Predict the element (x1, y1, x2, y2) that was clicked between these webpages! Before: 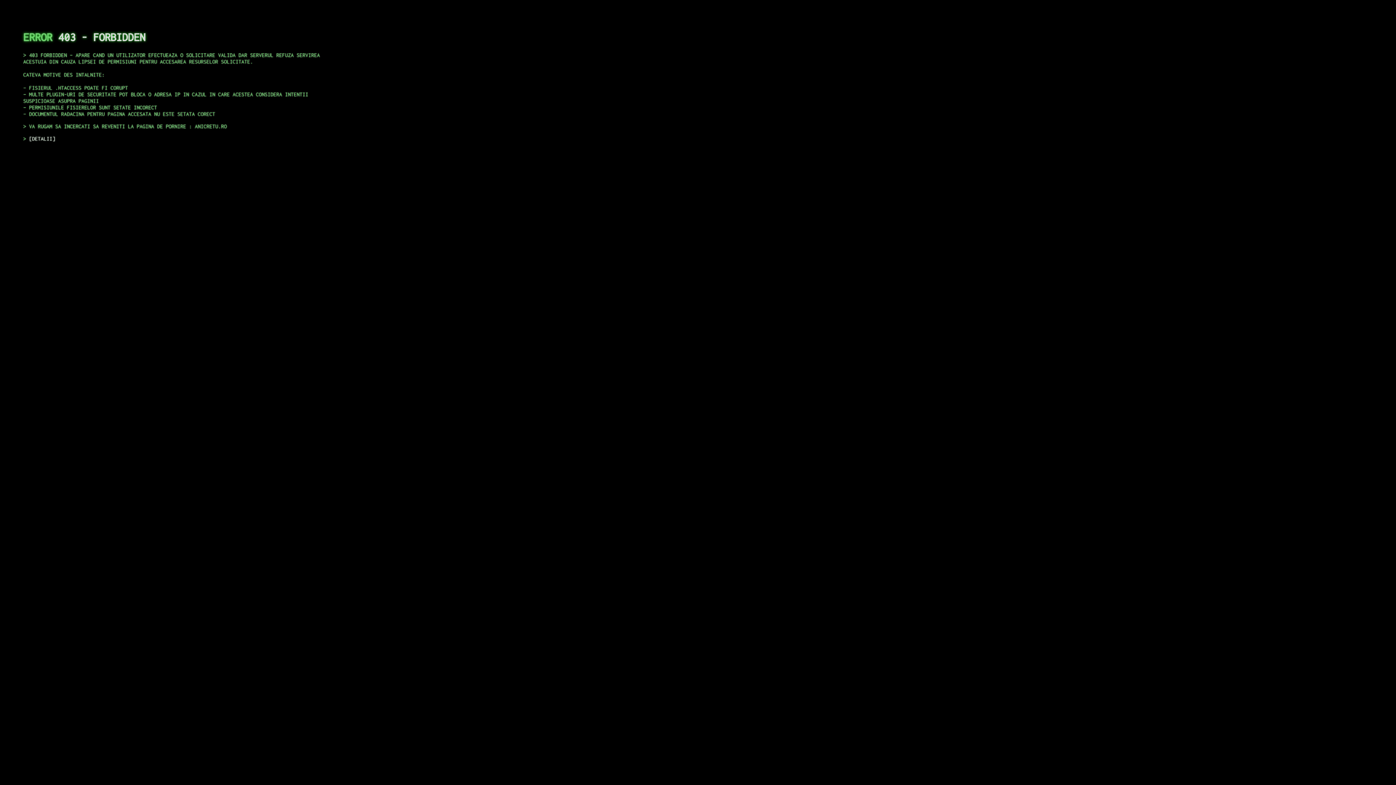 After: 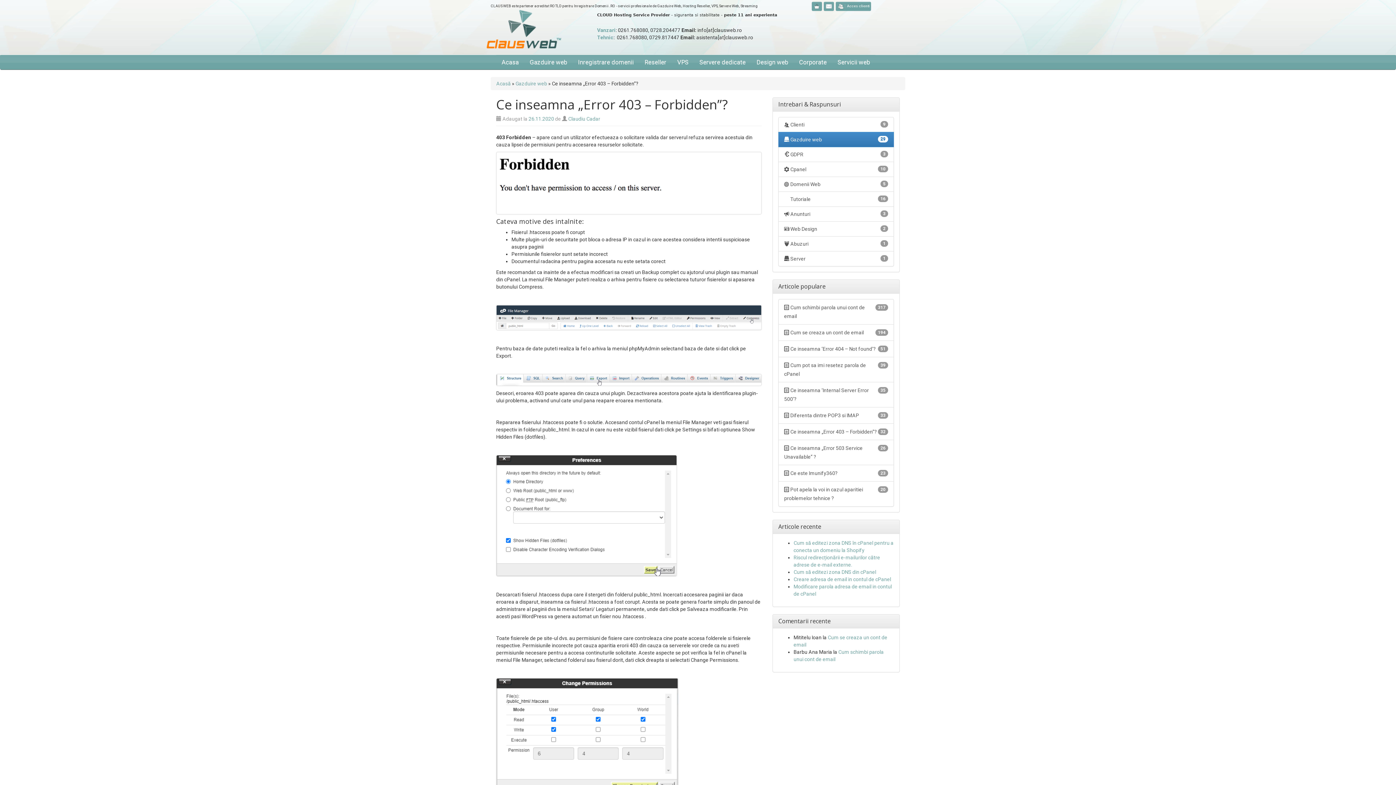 Action: bbox: (29, 135, 55, 141) label: DETALII